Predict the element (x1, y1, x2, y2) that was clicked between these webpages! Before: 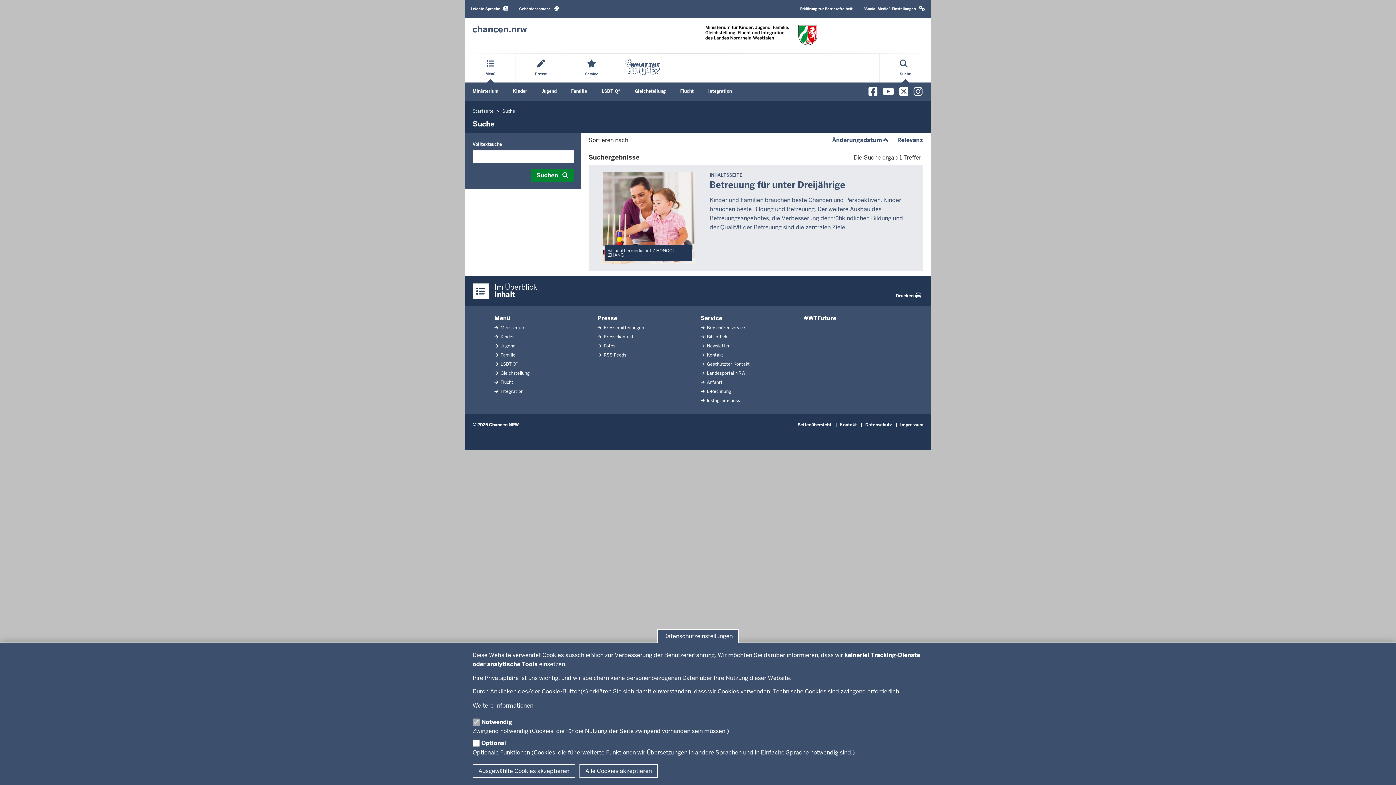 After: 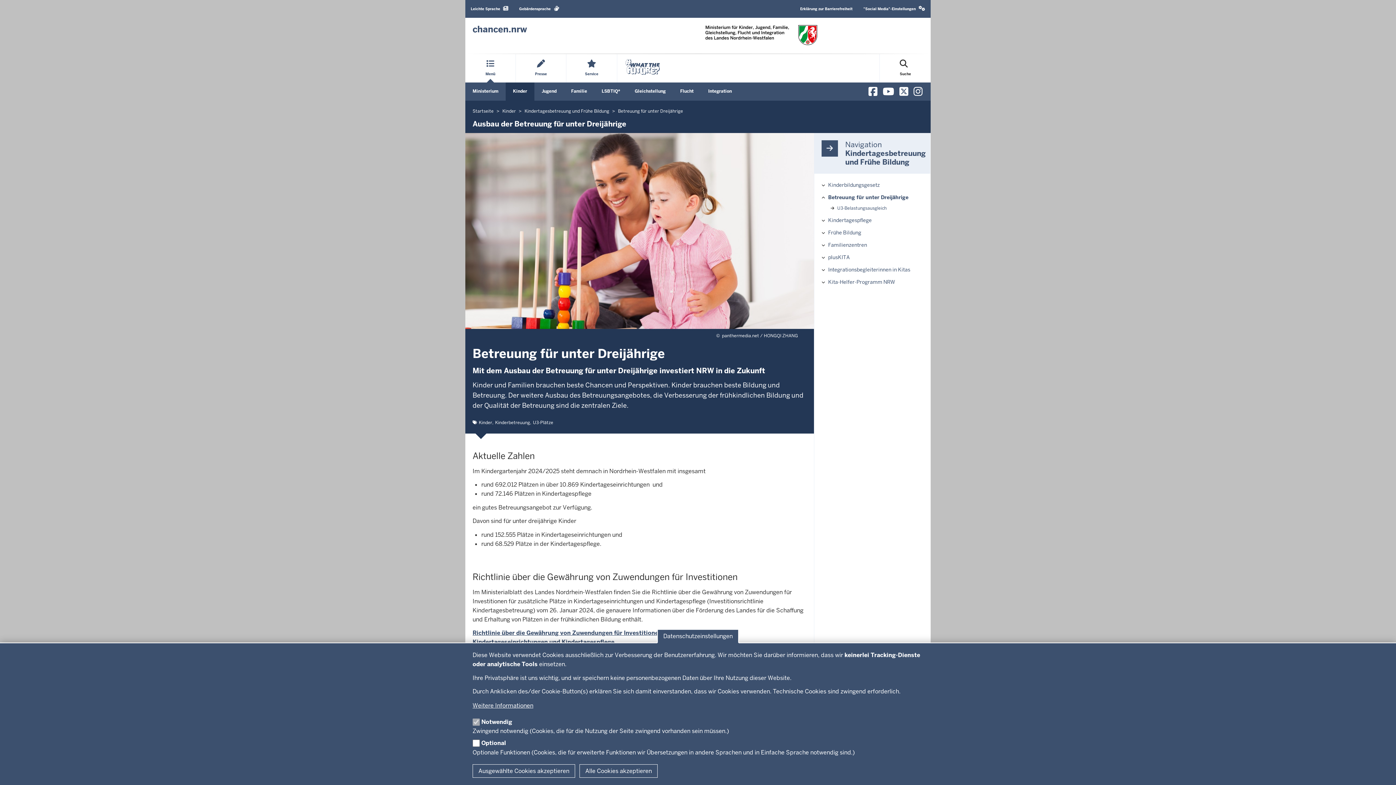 Action: label:  panthermedia.net / HONGQI ZHANG
INHALTSSEITE
Betreuung für unter Dreijährige
Mit dem Ausbau der Betreuung für unter Dreijährige investiert NRW in die Zukunft

Kinder und Familien brauchen beste Chancen und Perspektiven. Kinder brauchen beste Bildung und Betreuung. Der weitere Ausbau des Betreuungsangebotes, die Verbesserung der frühkindlichen Bildung und der Qualität der Betreuung sind die zentralen Ziele. bbox: (588, 164, 922, 271)